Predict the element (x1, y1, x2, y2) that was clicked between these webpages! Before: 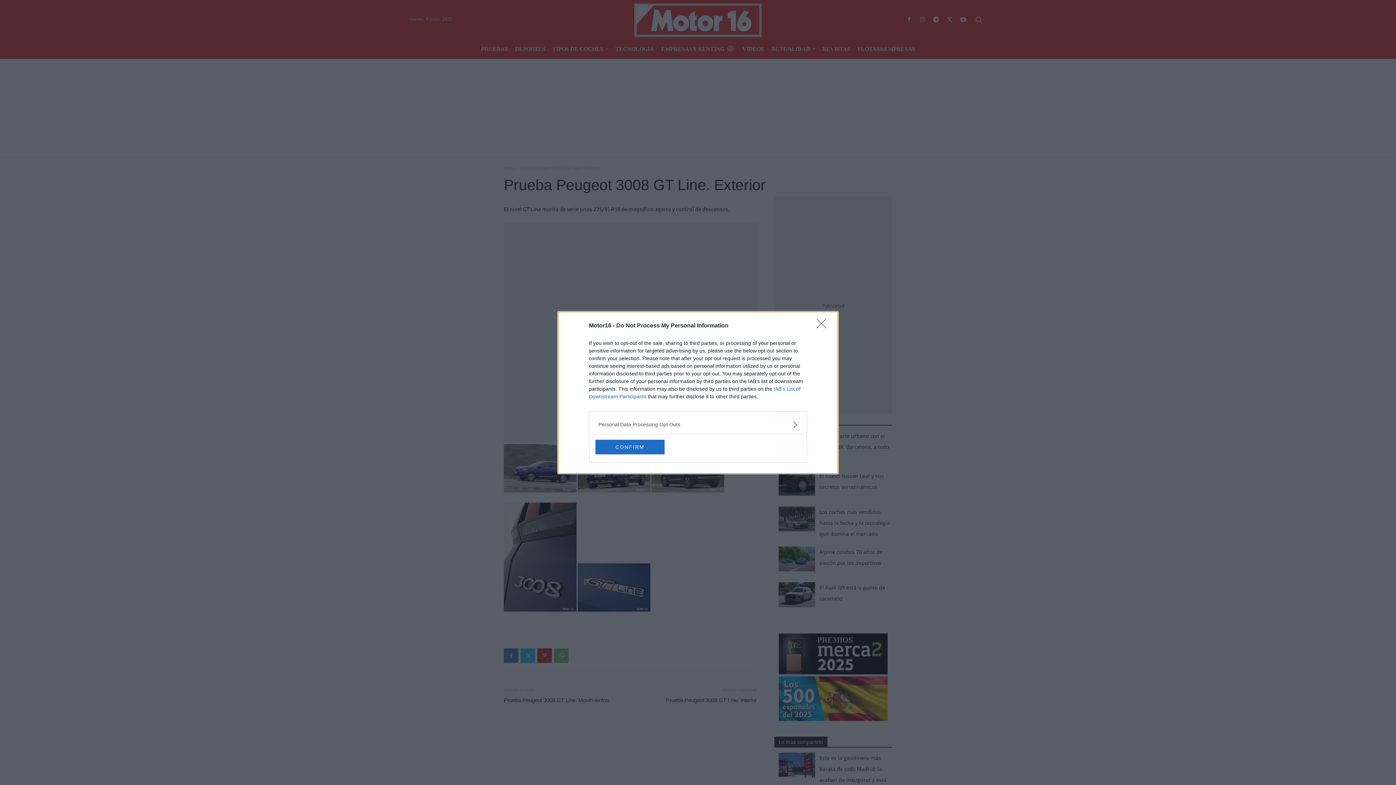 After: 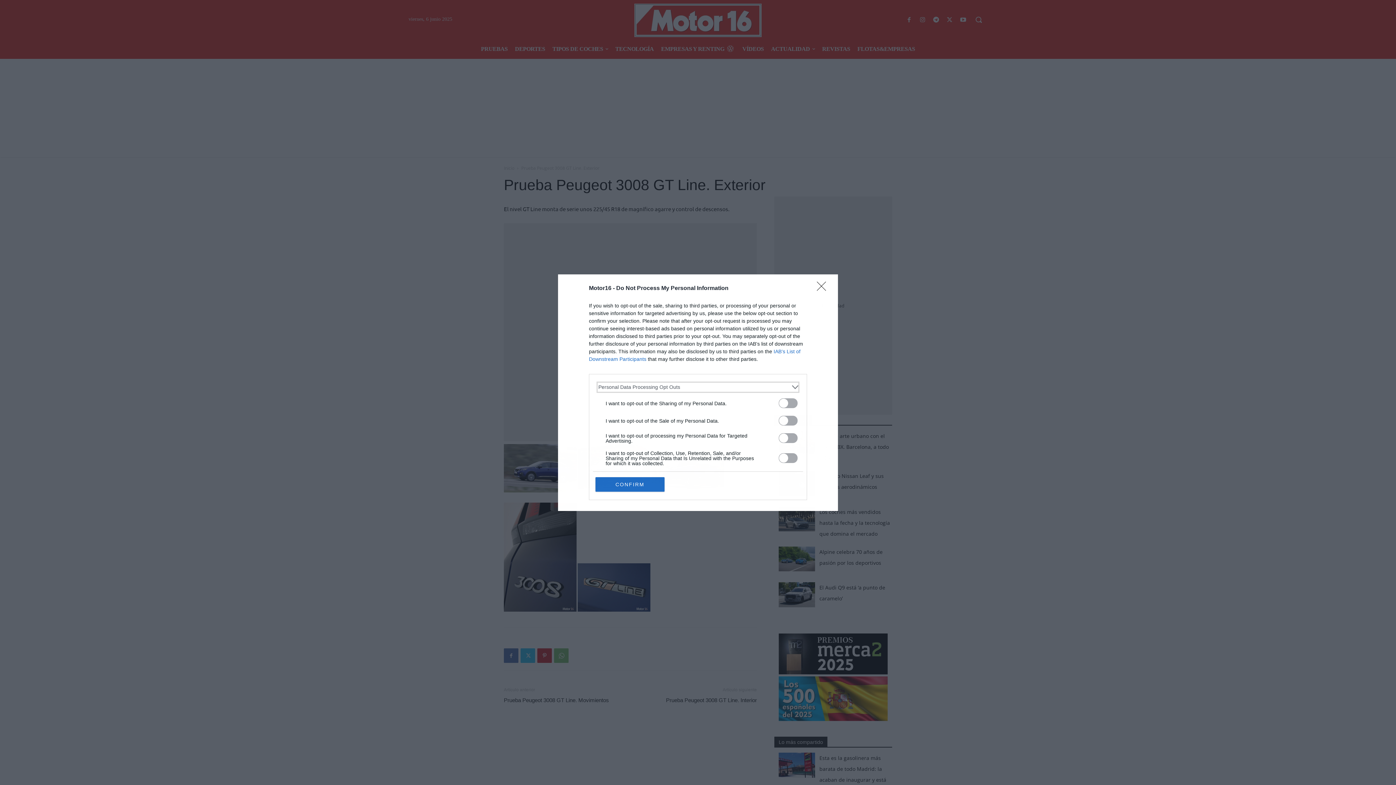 Action: label: Opt-Outs bbox: (598, 420, 797, 428)